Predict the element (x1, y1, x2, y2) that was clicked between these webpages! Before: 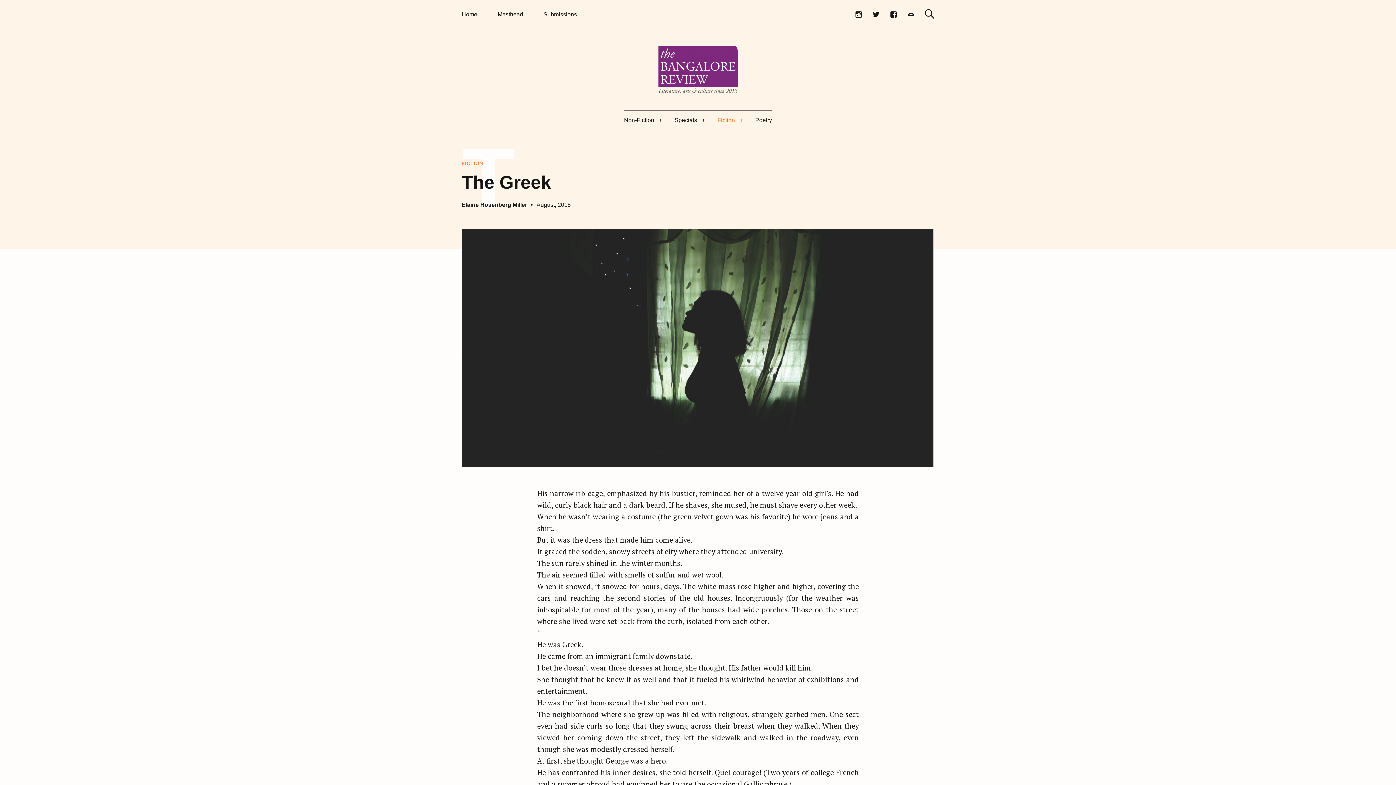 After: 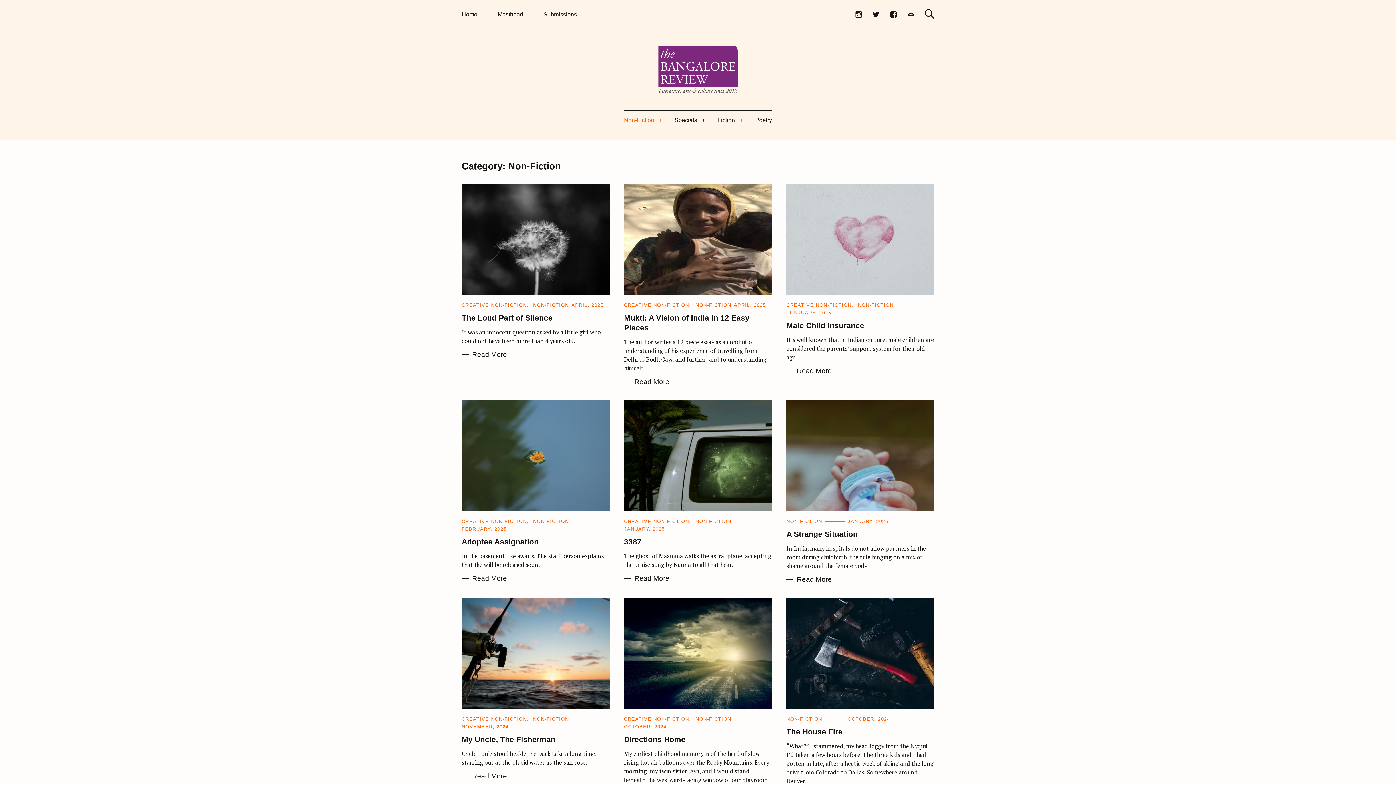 Action: bbox: (624, 110, 654, 130) label: Non-Fiction